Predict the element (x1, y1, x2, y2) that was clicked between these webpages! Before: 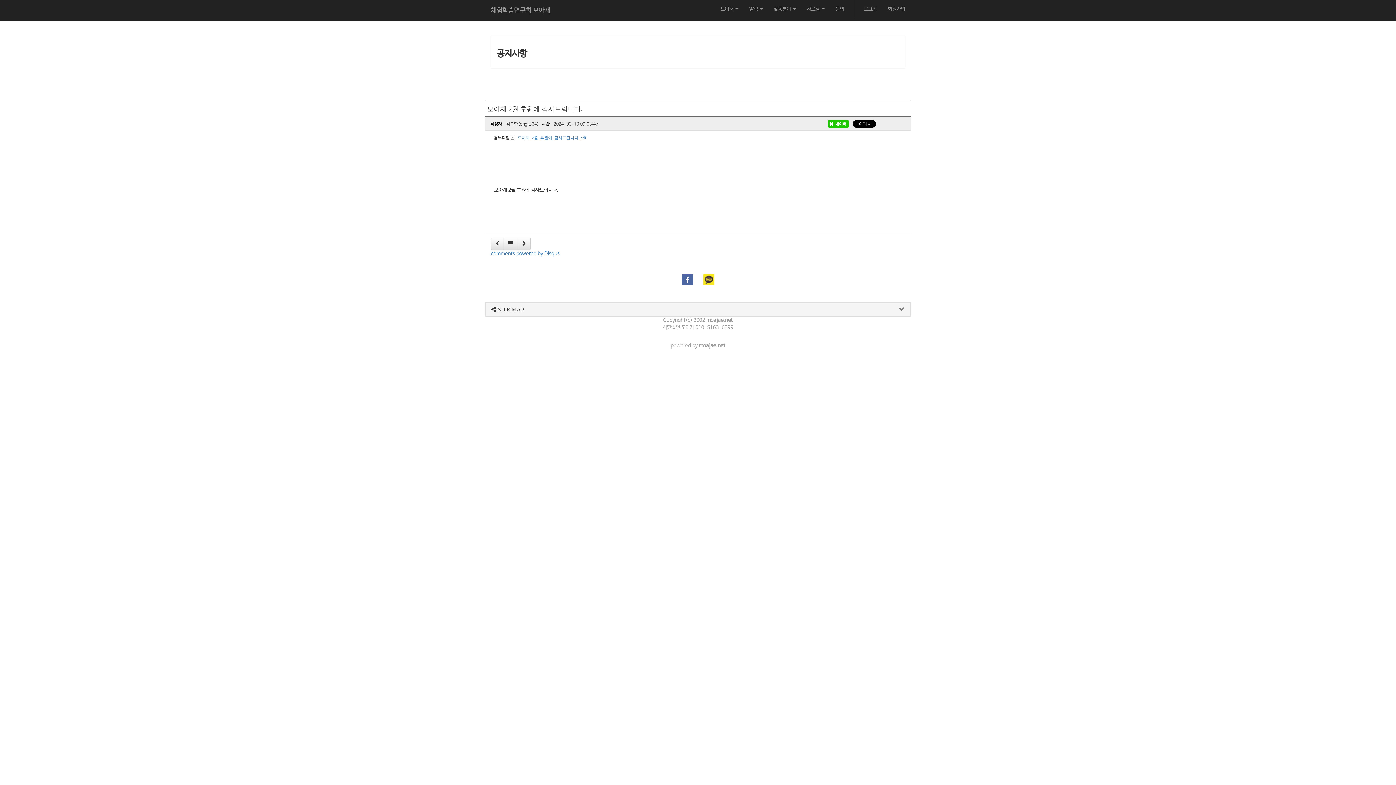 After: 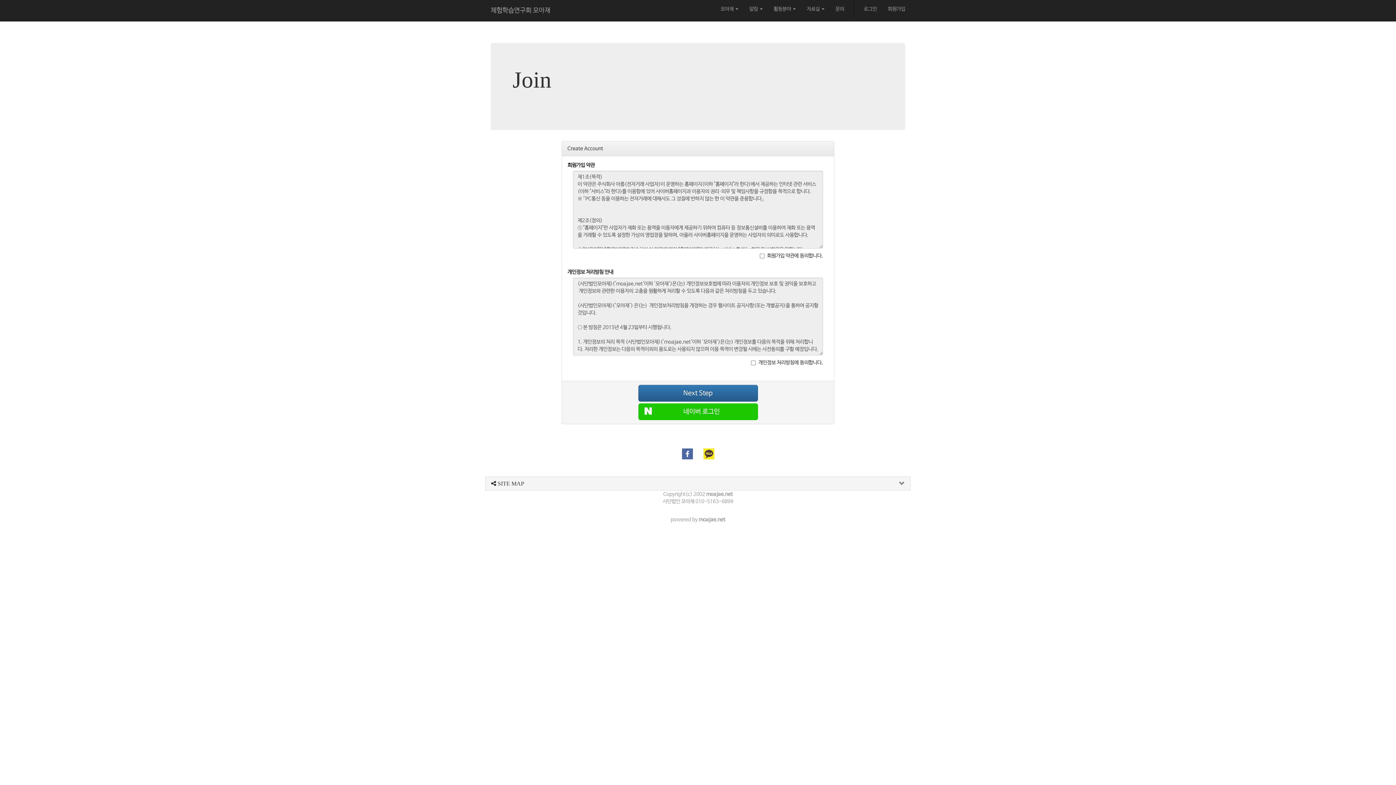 Action: label: 회원가입 bbox: (882, 0, 910, 18)